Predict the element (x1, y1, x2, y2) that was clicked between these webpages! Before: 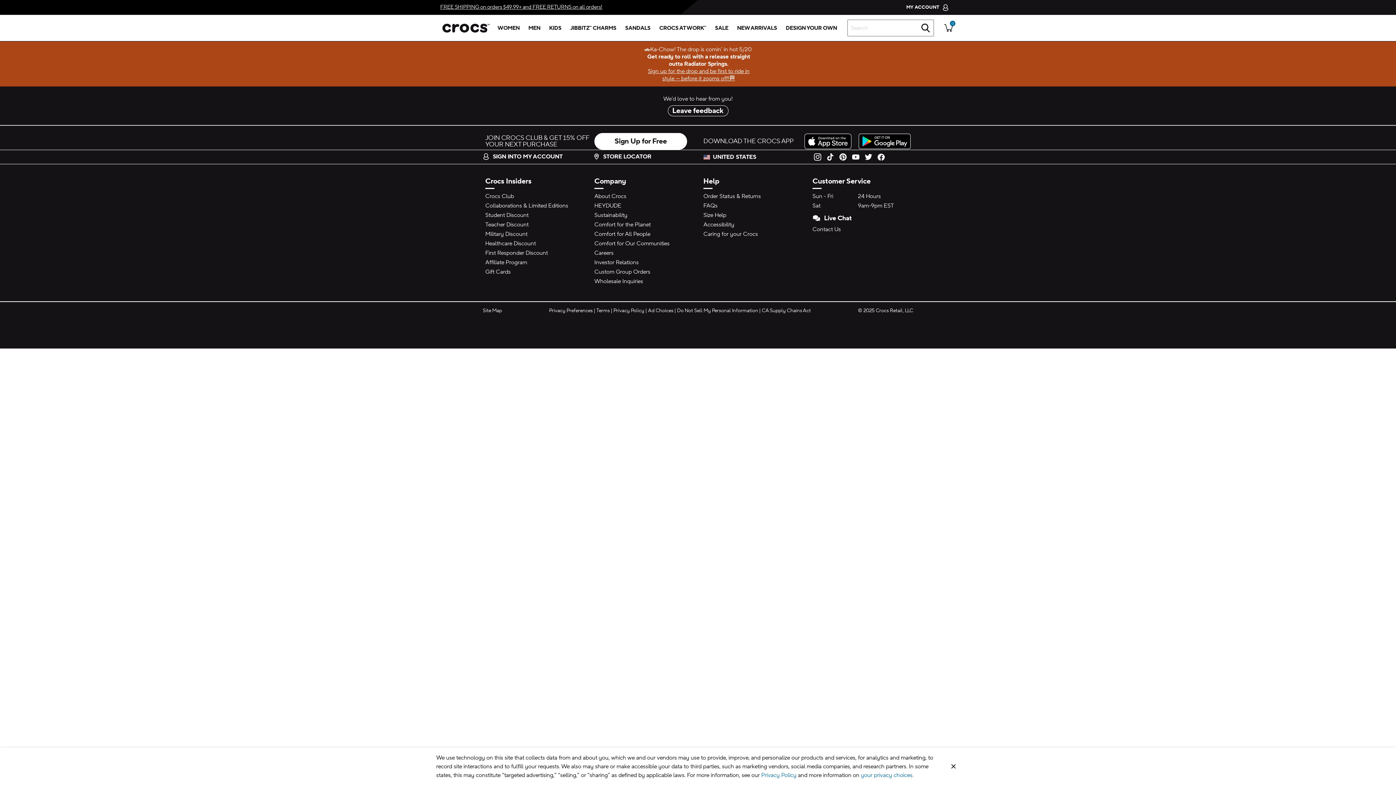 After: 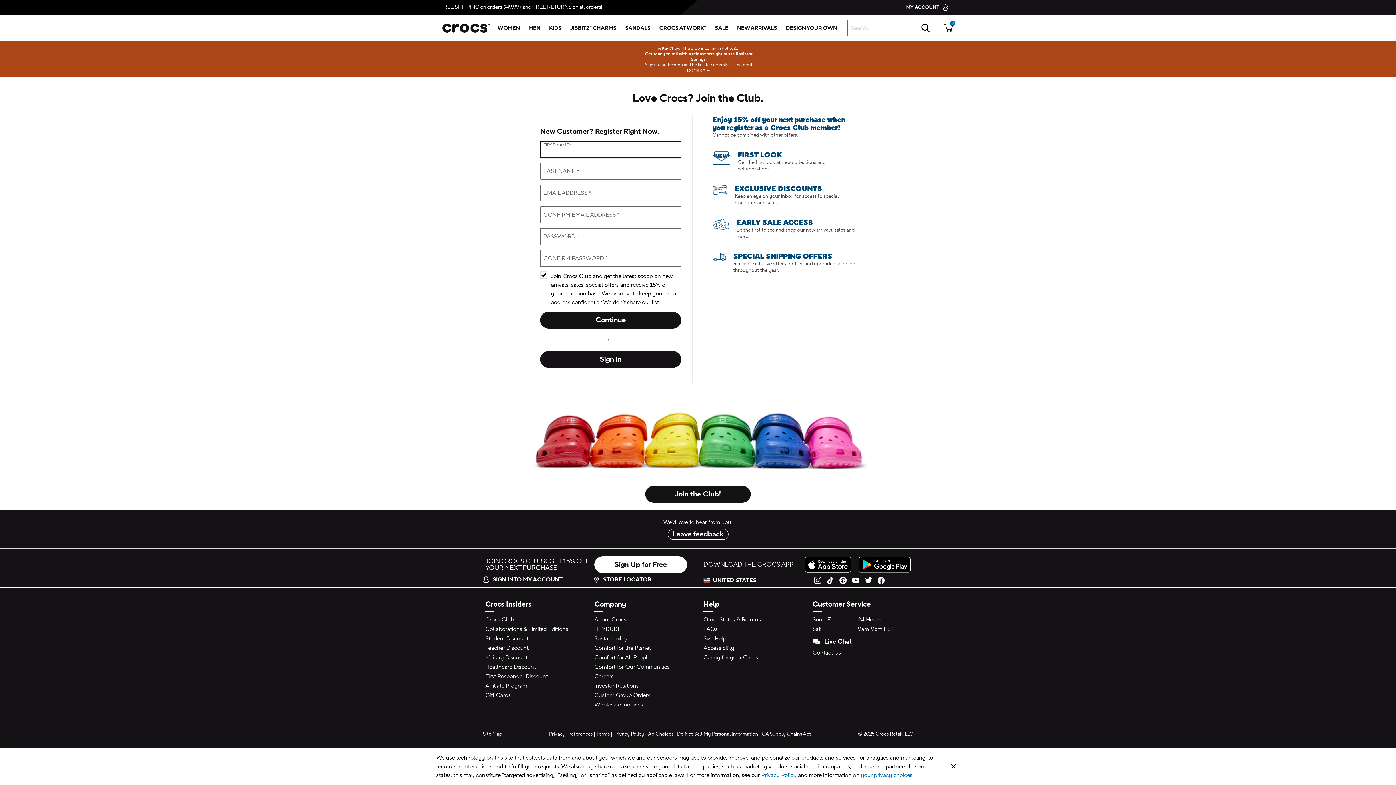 Action: label: Sign Up for Free bbox: (594, 133, 687, 149)